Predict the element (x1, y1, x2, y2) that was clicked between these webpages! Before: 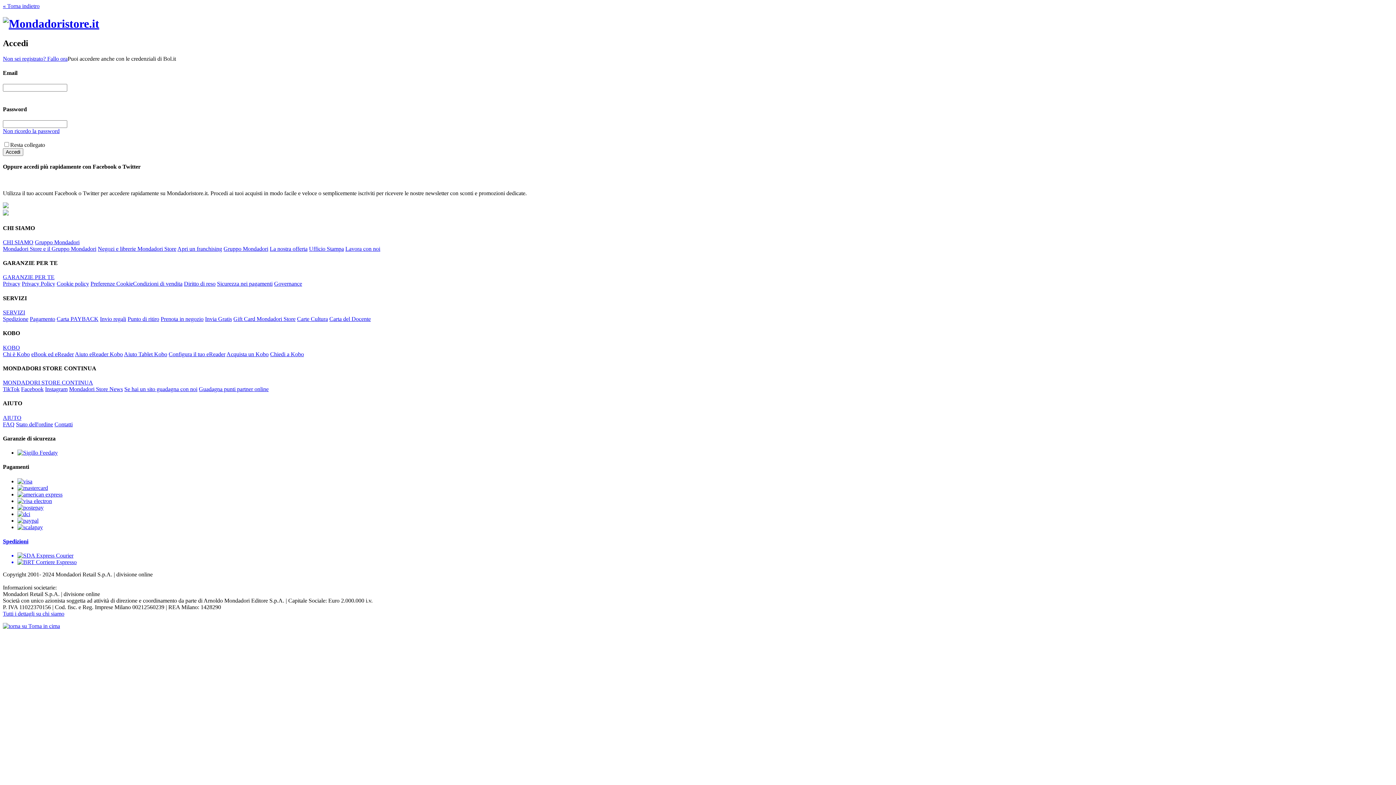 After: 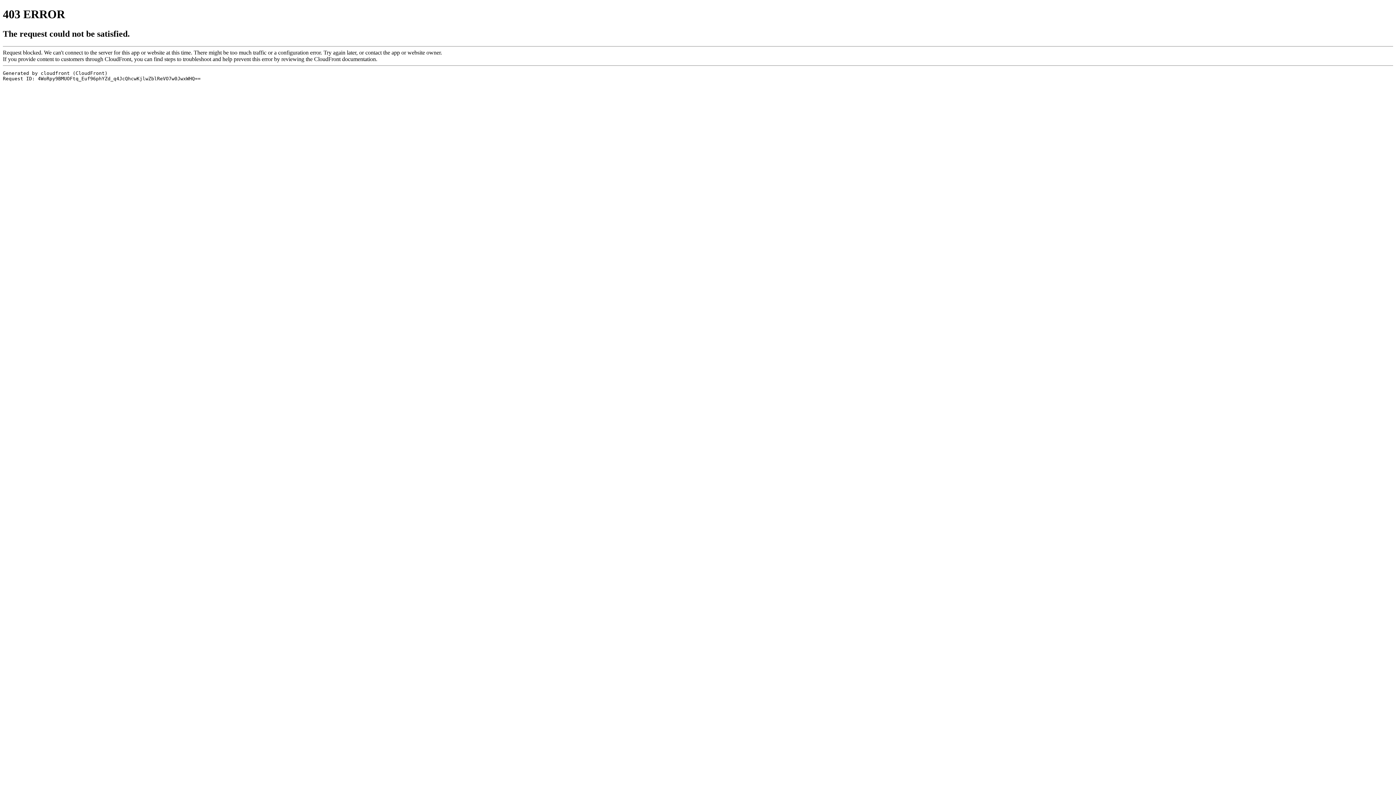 Action: bbox: (17, 491, 62, 497)